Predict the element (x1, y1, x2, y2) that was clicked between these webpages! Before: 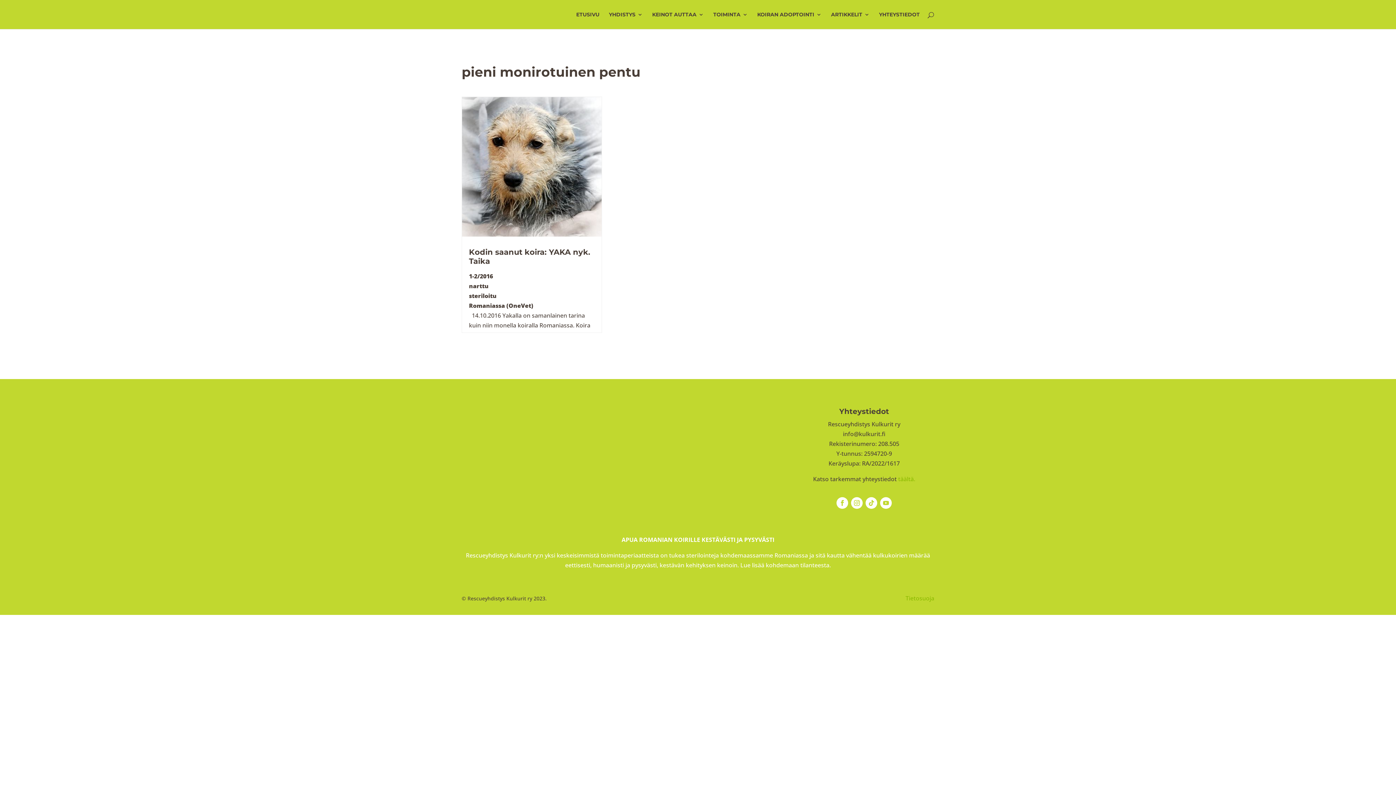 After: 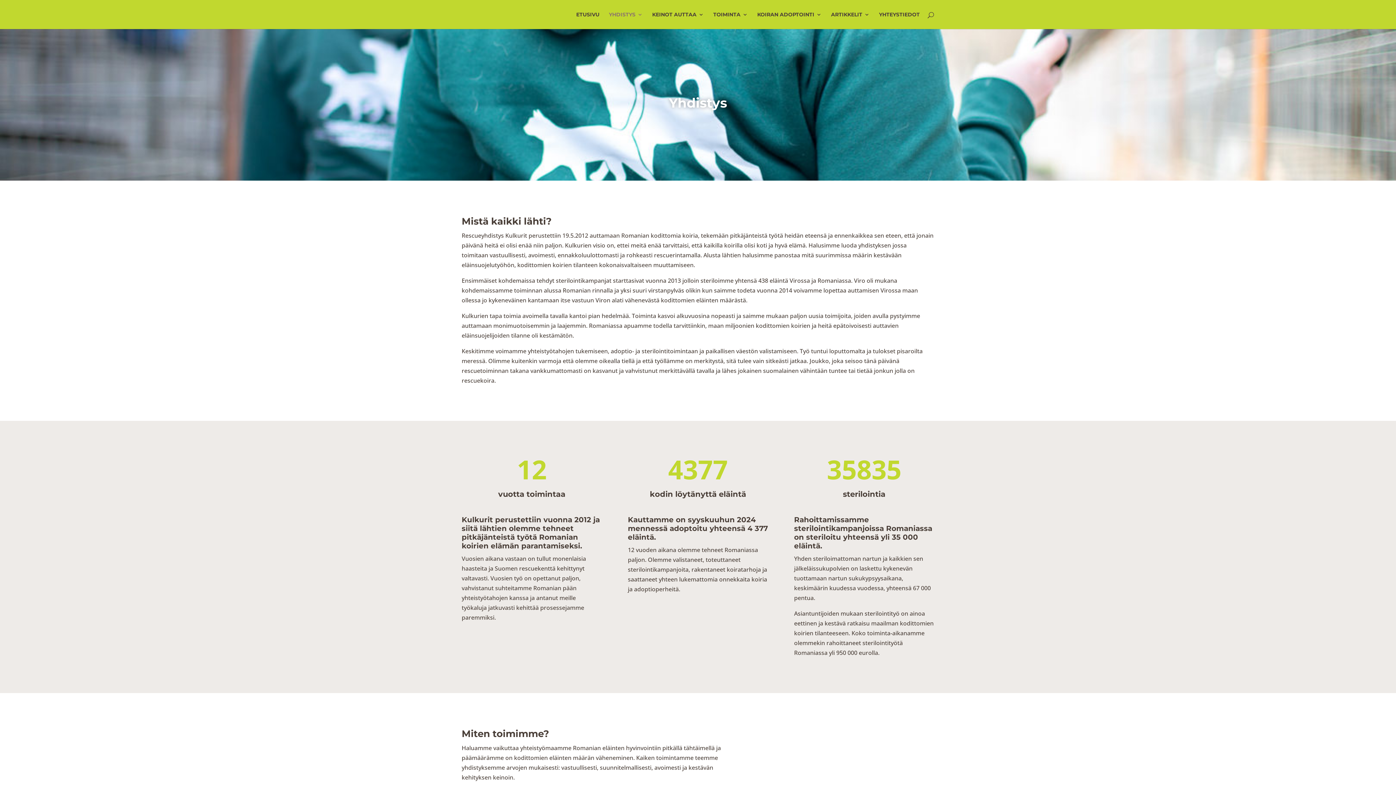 Action: bbox: (609, 12, 642, 29) label: YHDISTYS